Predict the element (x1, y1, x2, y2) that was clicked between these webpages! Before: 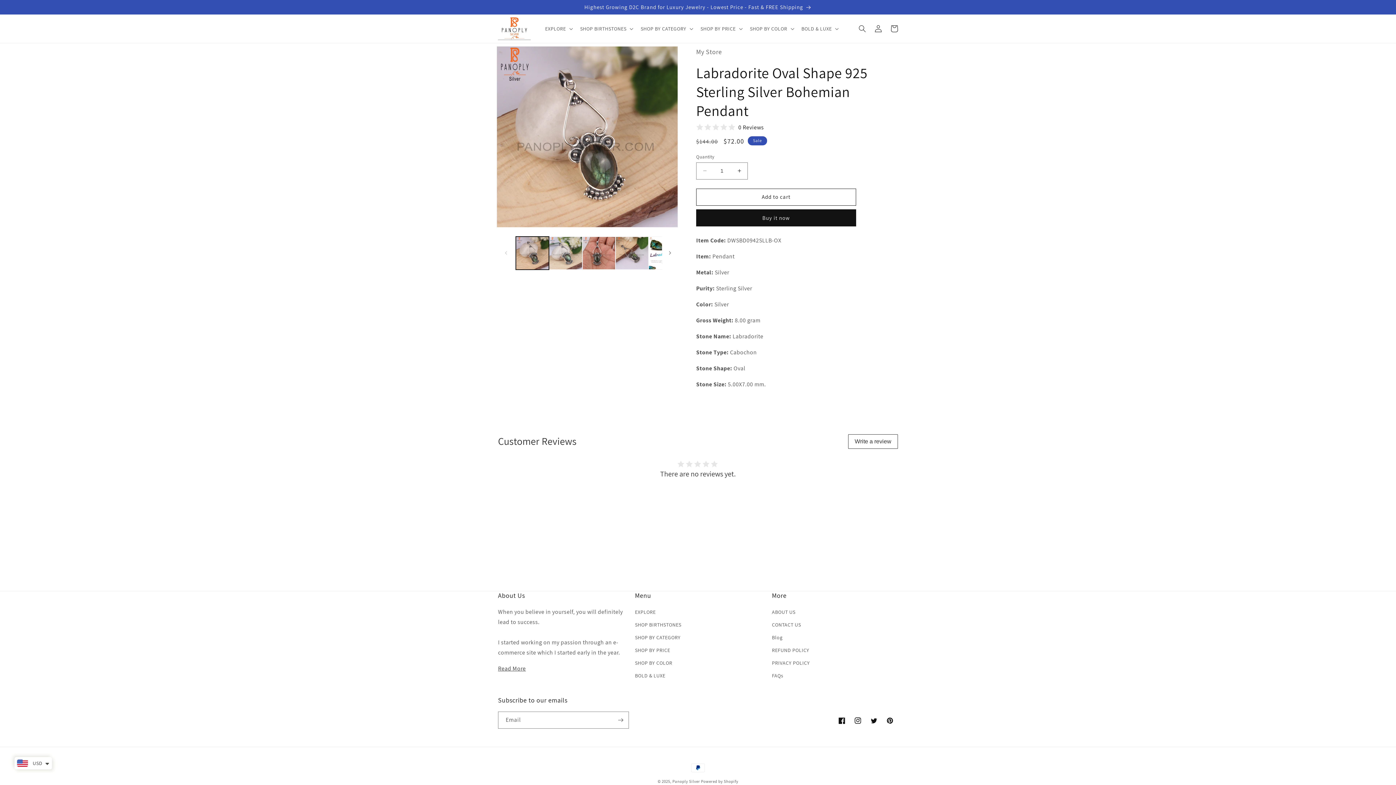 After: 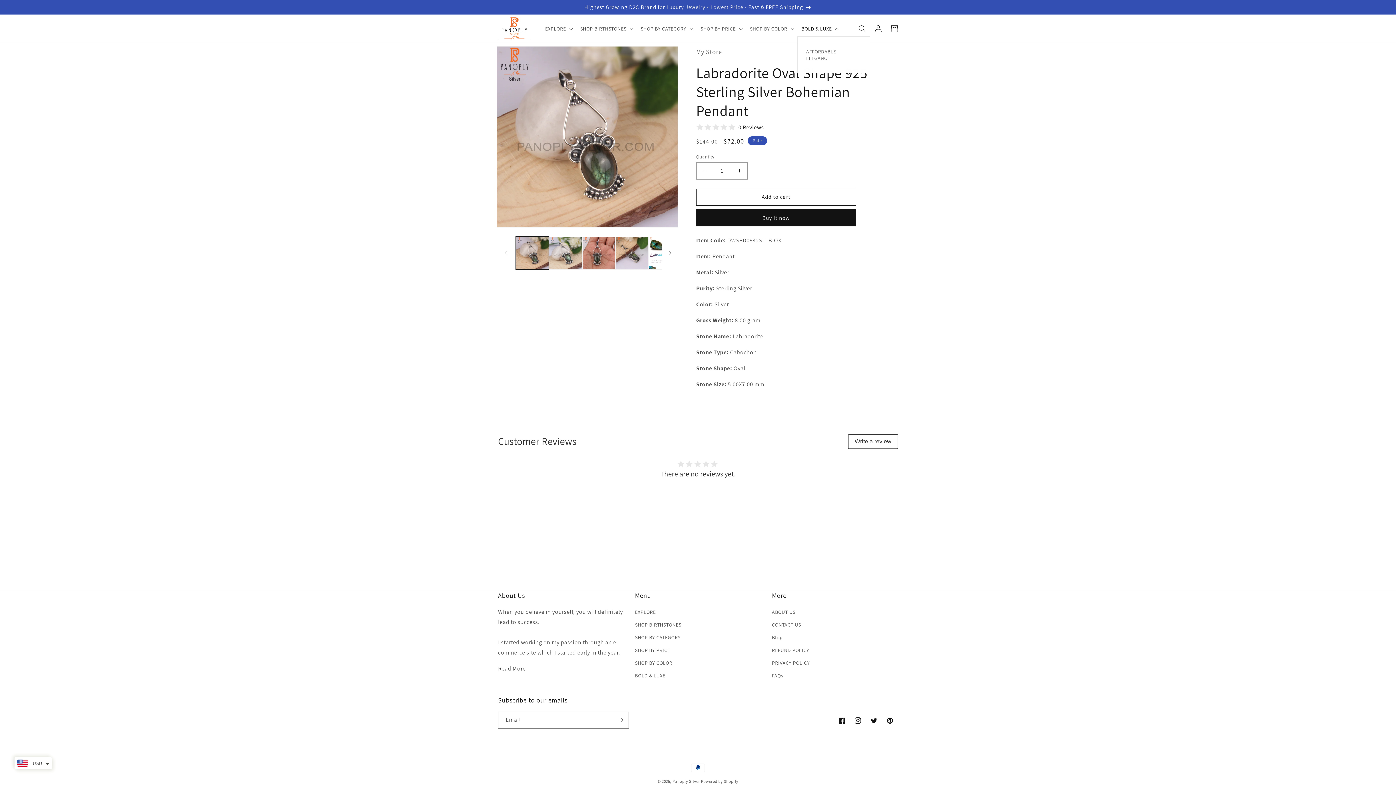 Action: label: BOLD & LUXE bbox: (797, 21, 841, 36)